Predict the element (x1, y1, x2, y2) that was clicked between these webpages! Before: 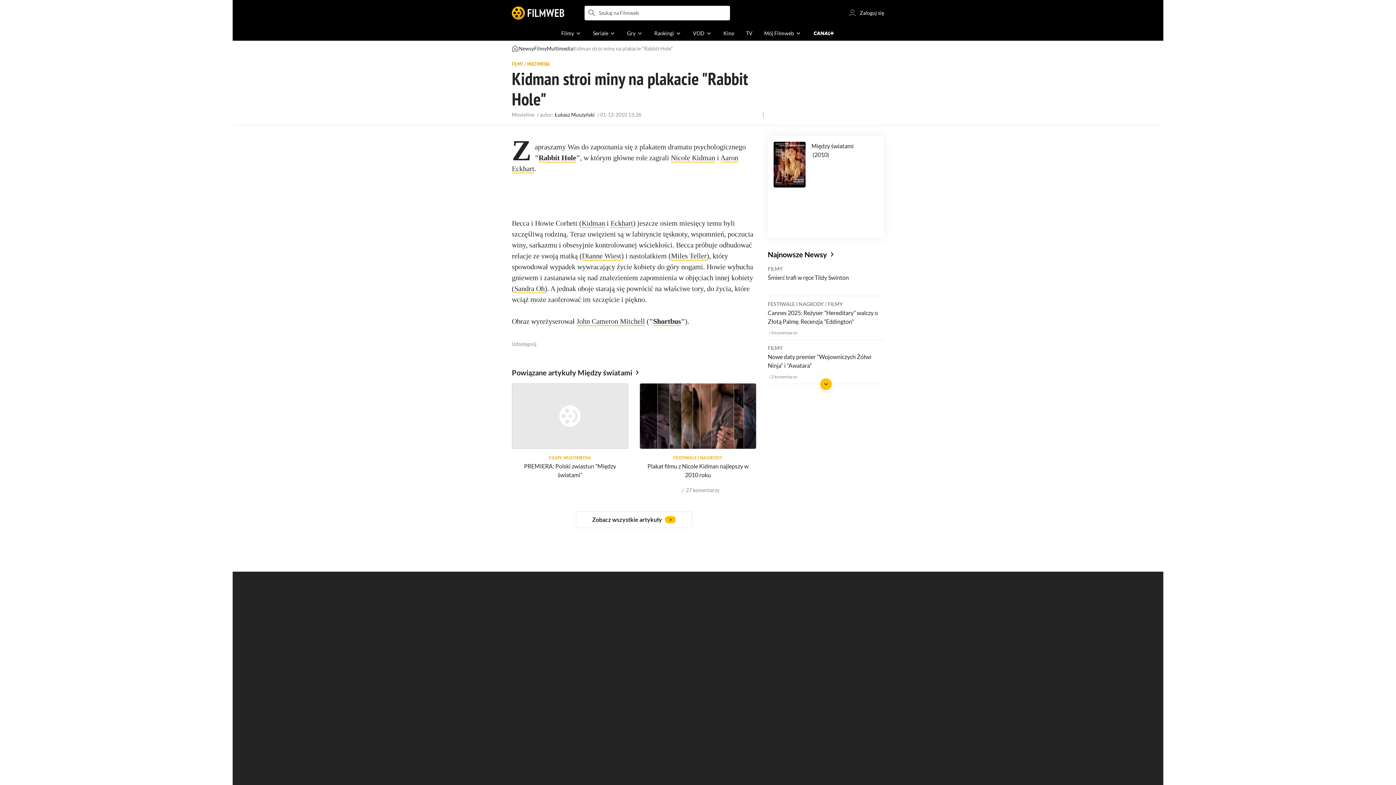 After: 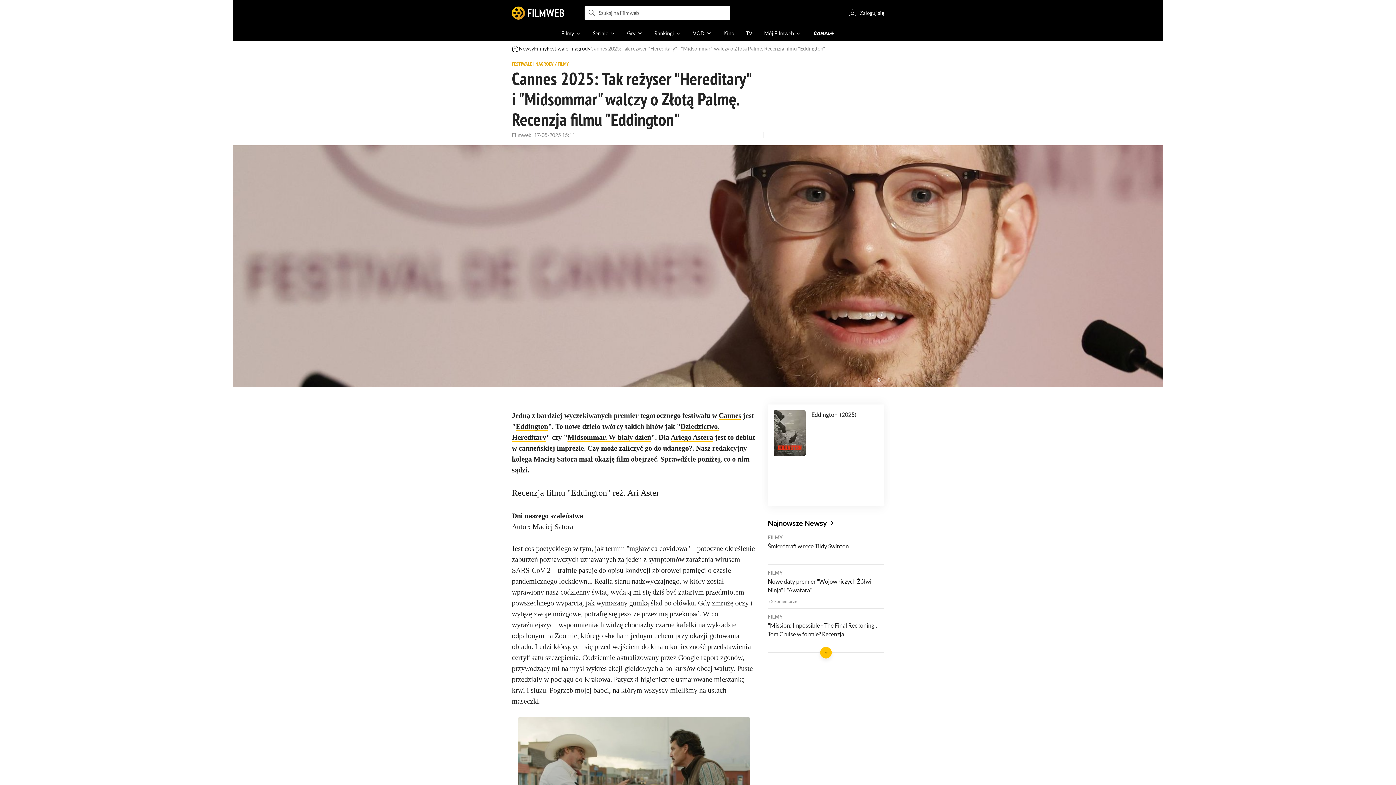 Action: bbox: (769, 330, 797, 335) label: 4 komentarze